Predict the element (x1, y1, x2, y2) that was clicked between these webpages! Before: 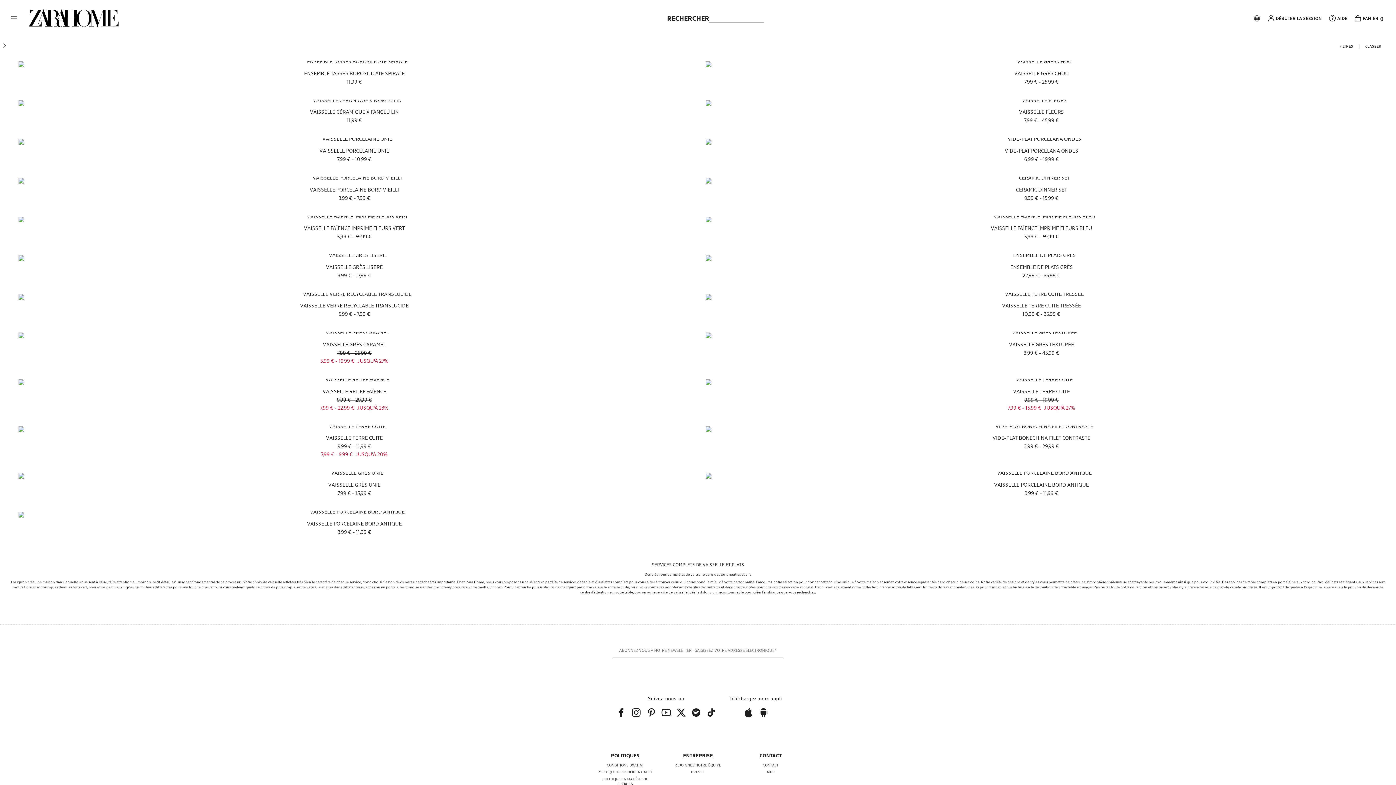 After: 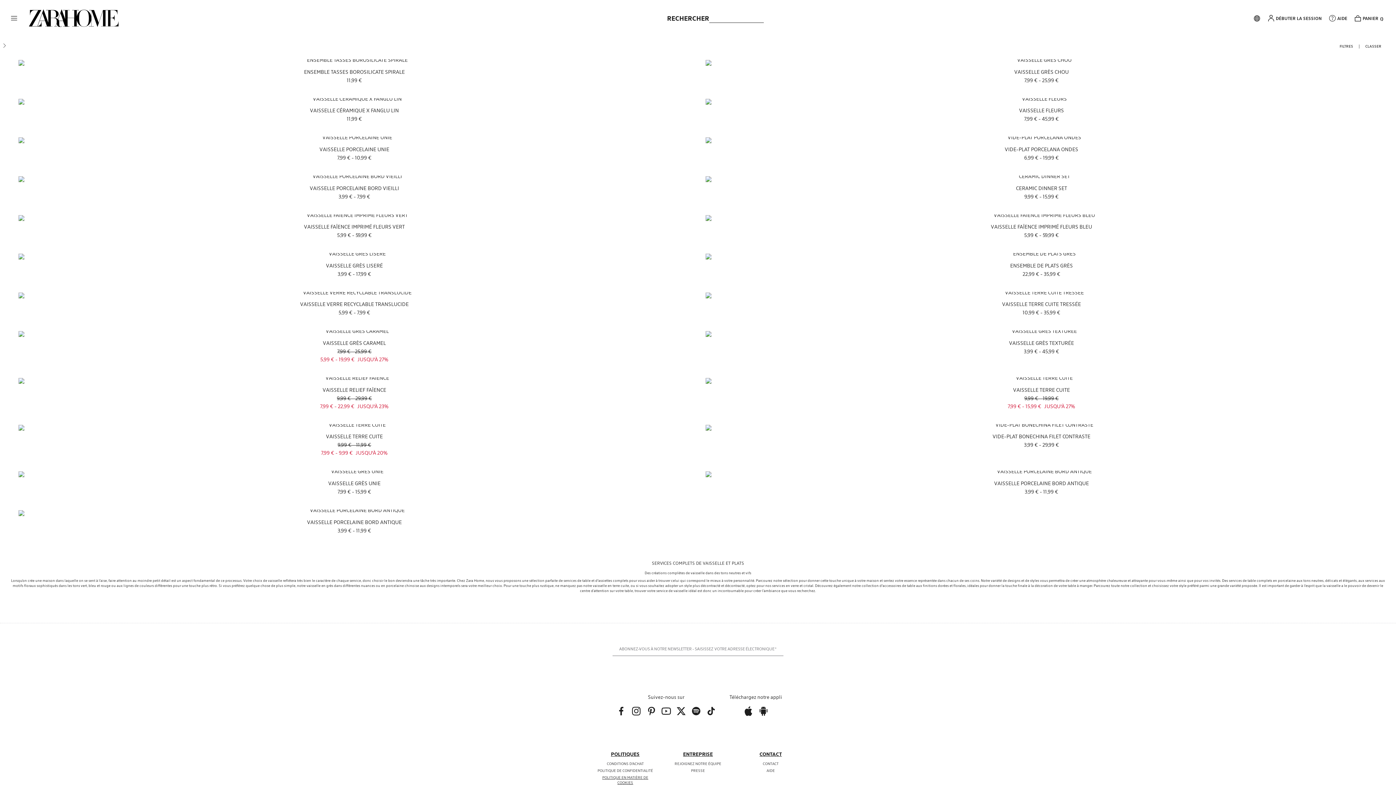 Action: label: POLITIQUE EN MATIÈRE DE COOKIES bbox: (596, 776, 654, 786)